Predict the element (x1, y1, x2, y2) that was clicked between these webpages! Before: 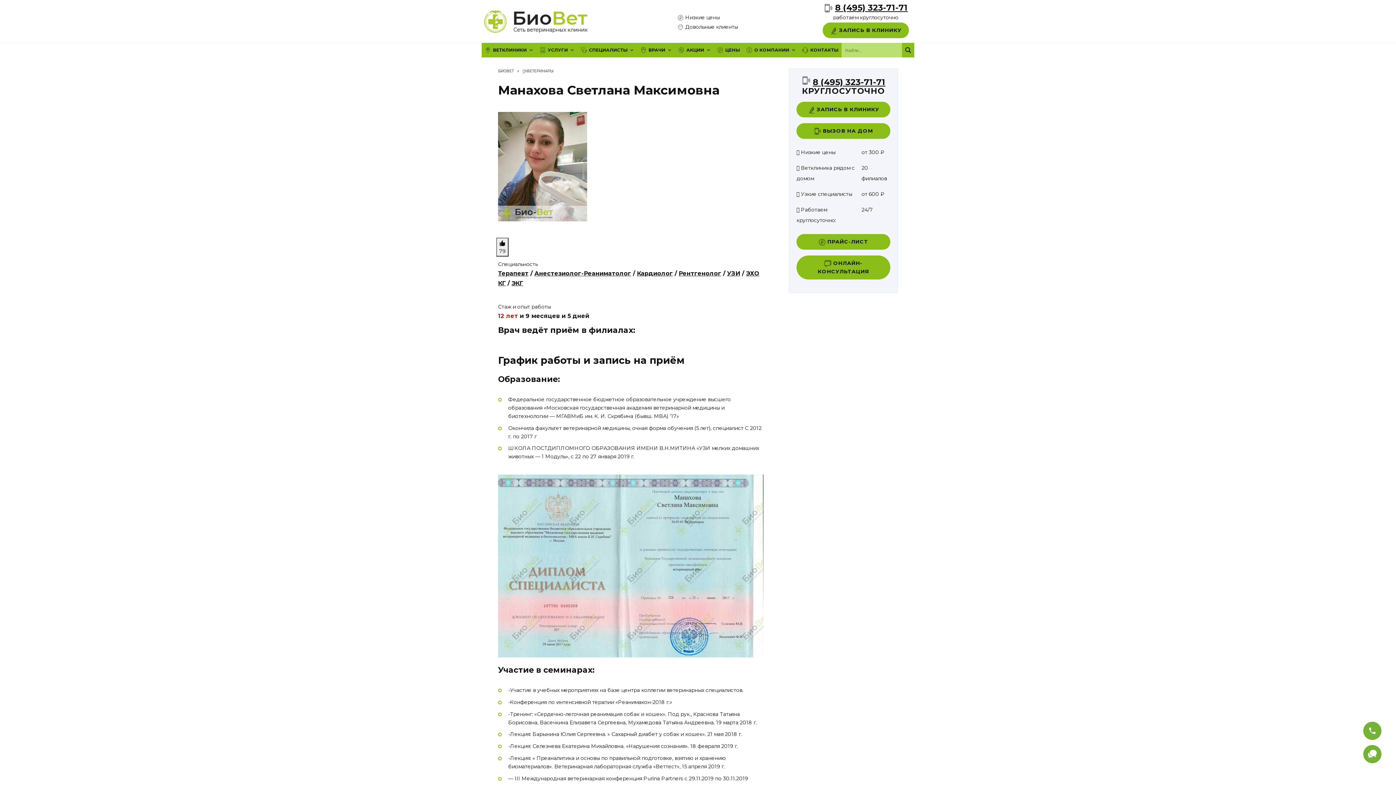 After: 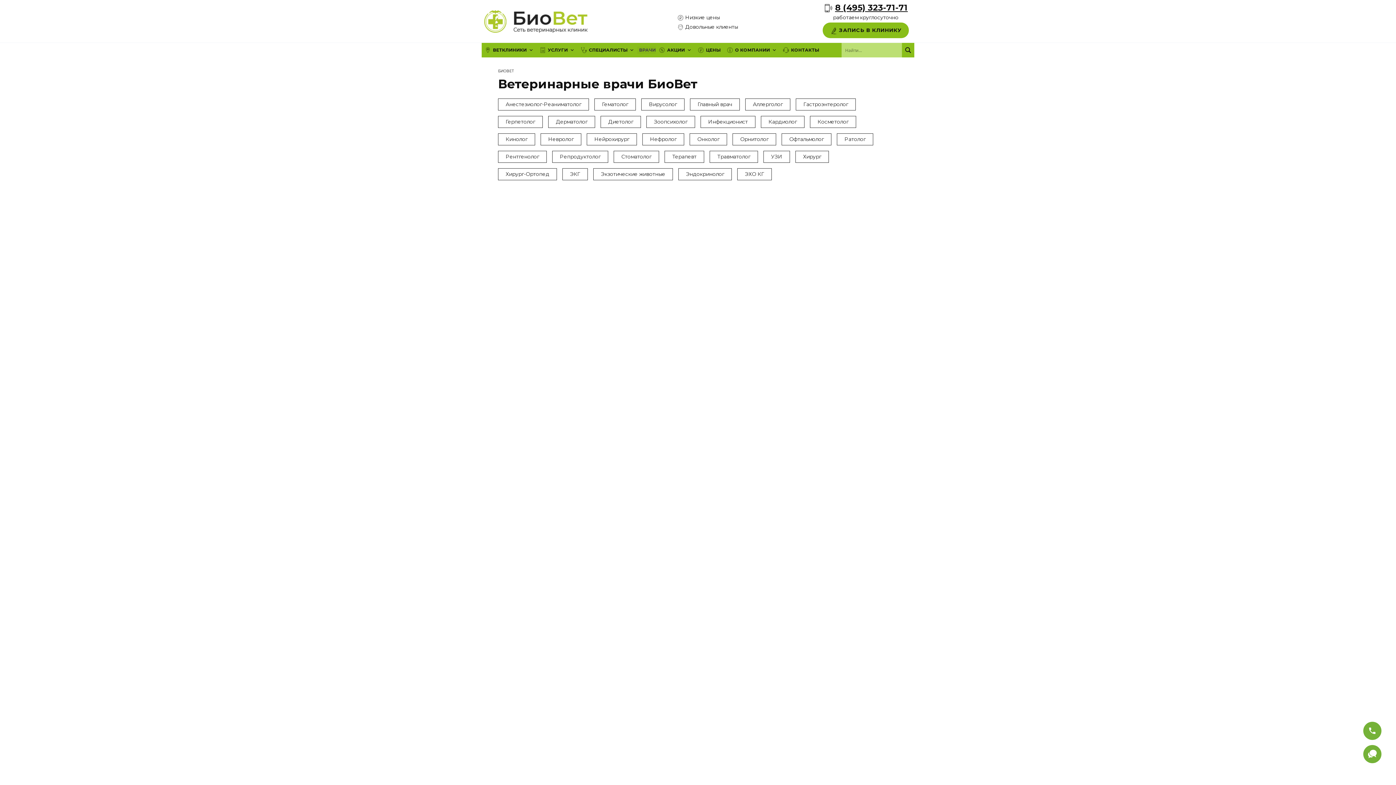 Action: label: 👨‍⚕️ВЕТЕРИНАРЫ bbox: (522, 68, 553, 73)